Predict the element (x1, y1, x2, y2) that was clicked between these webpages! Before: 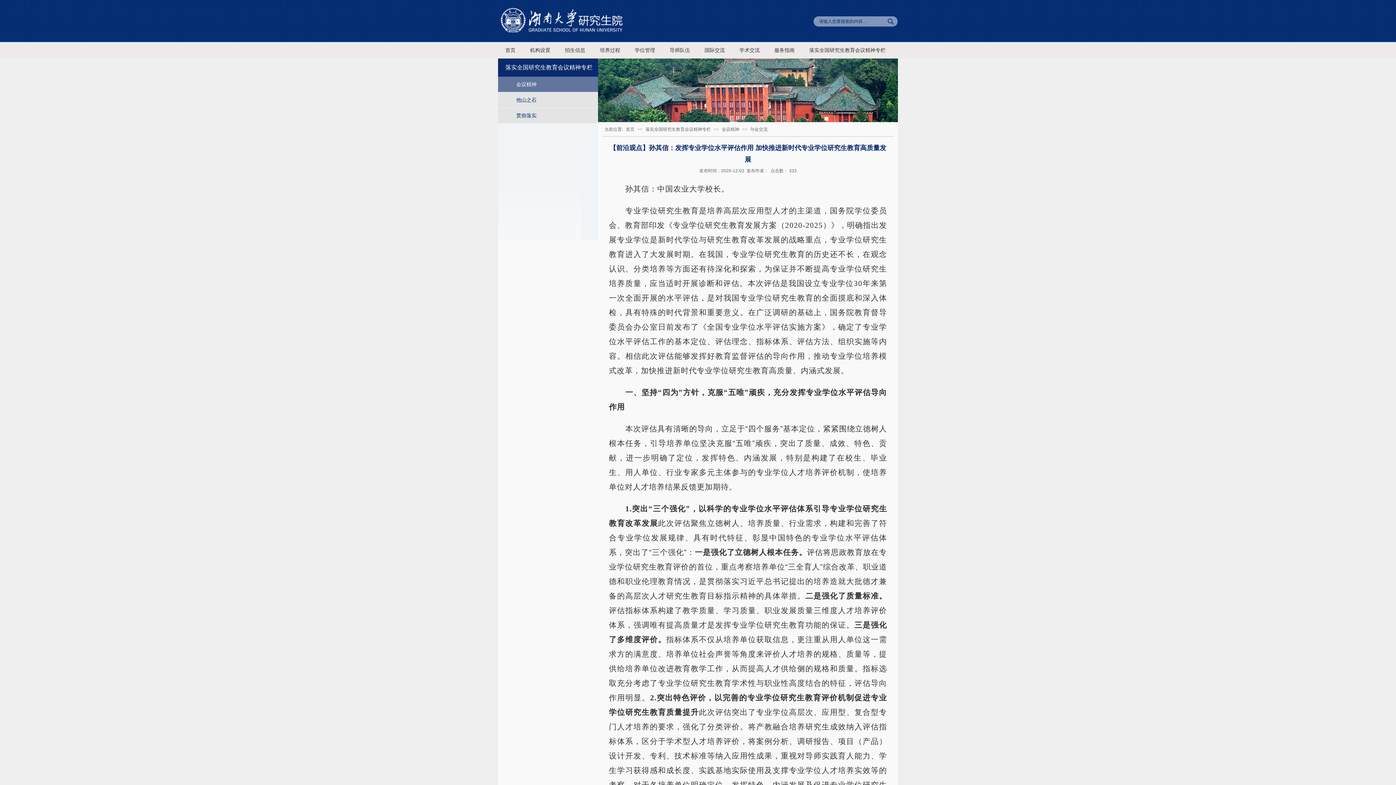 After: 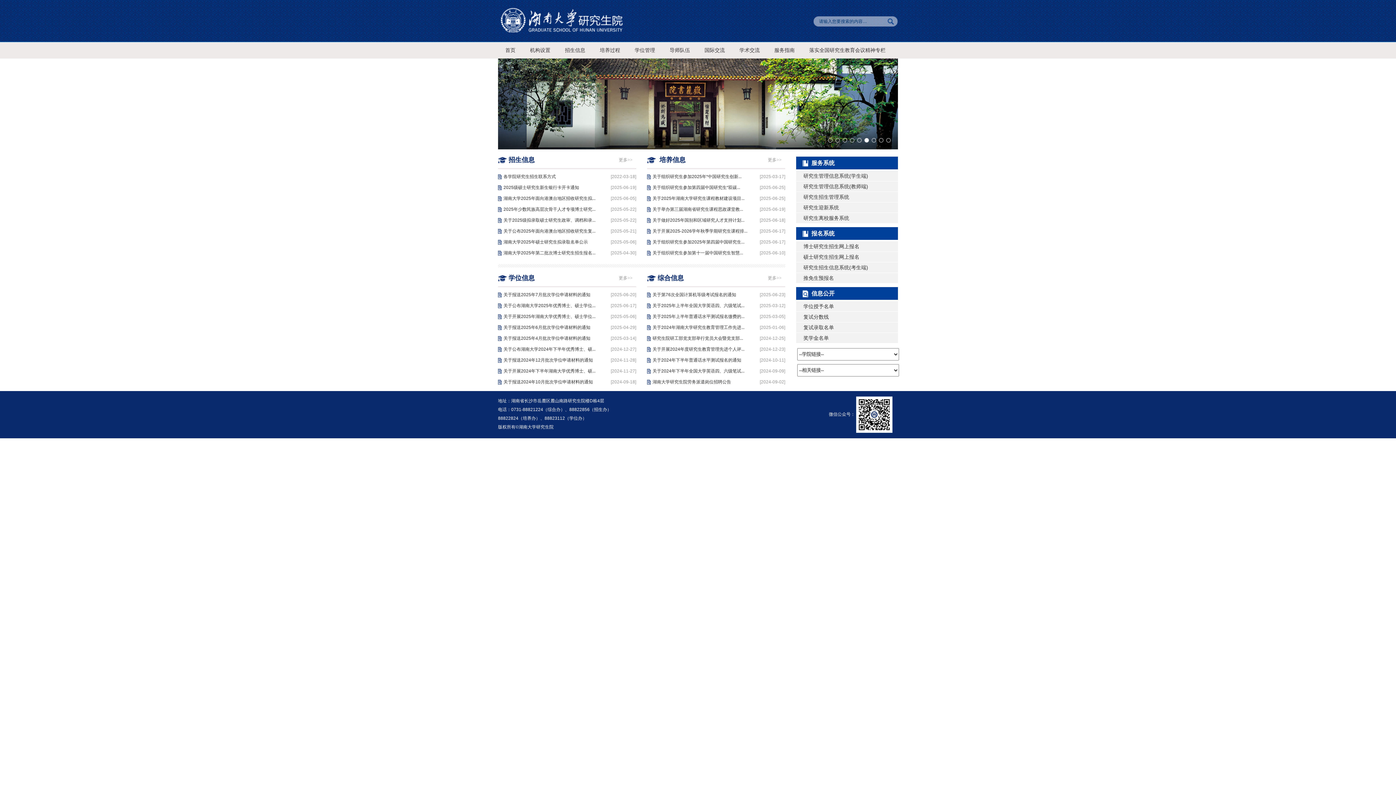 Action: bbox: (624, 126, 636, 132) label: 首页